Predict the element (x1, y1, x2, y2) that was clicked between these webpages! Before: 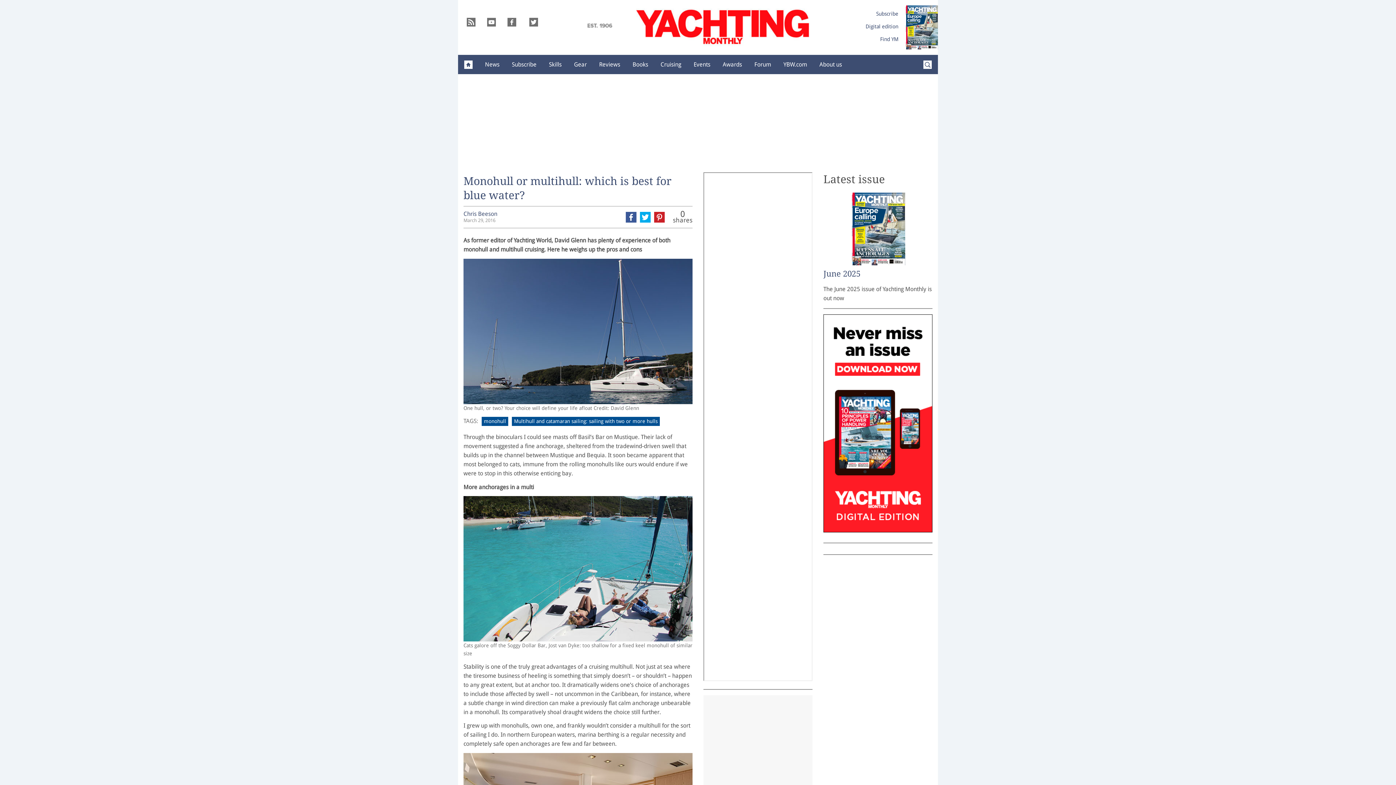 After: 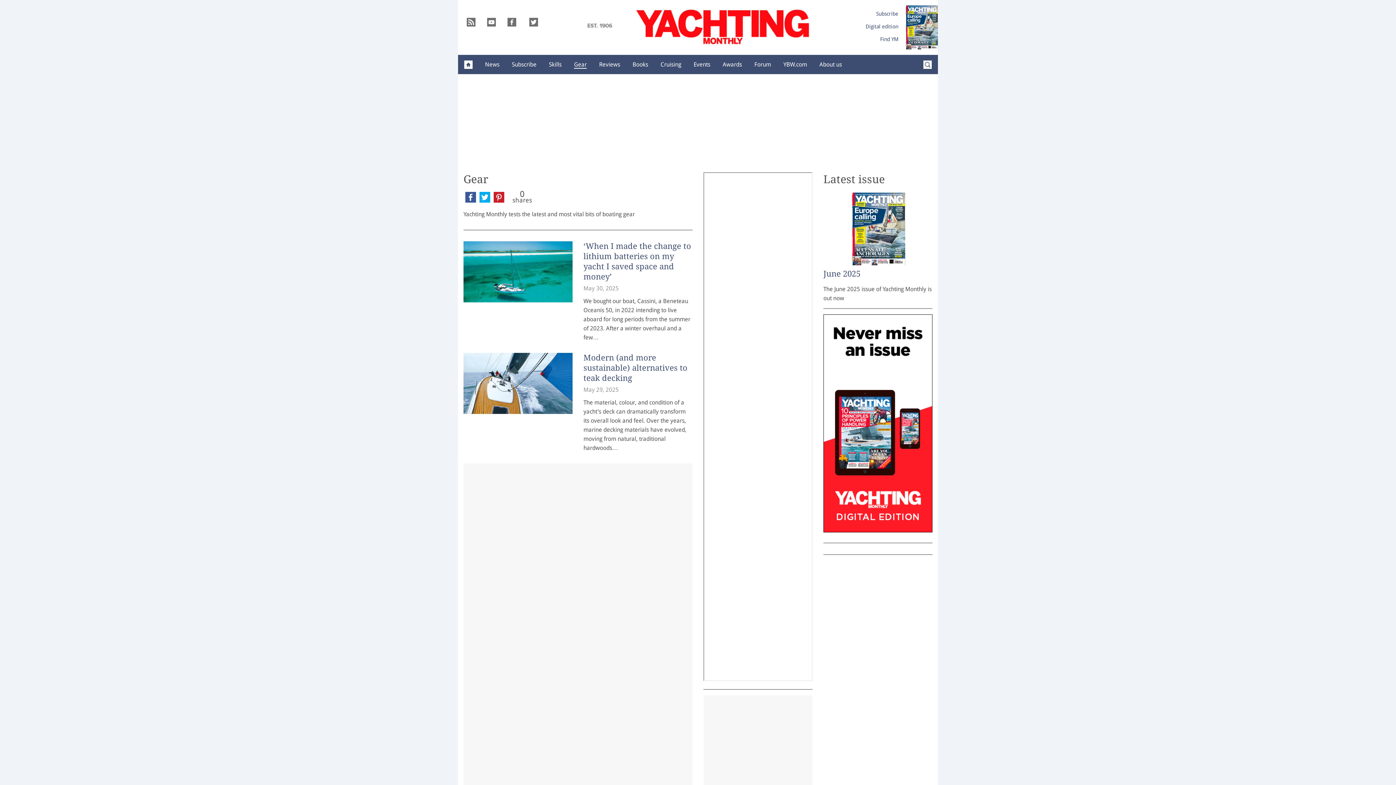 Action: label: Gear bbox: (568, 55, 593, 73)